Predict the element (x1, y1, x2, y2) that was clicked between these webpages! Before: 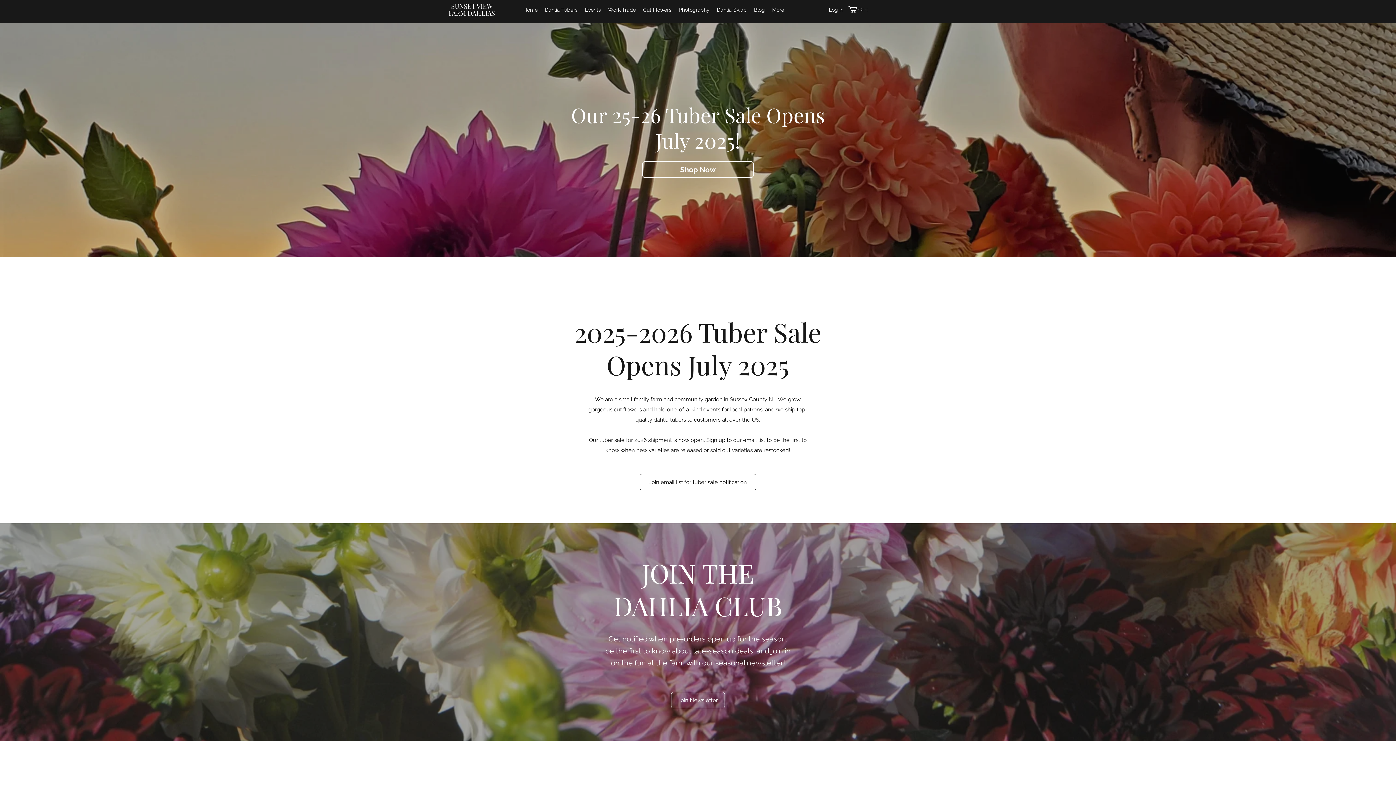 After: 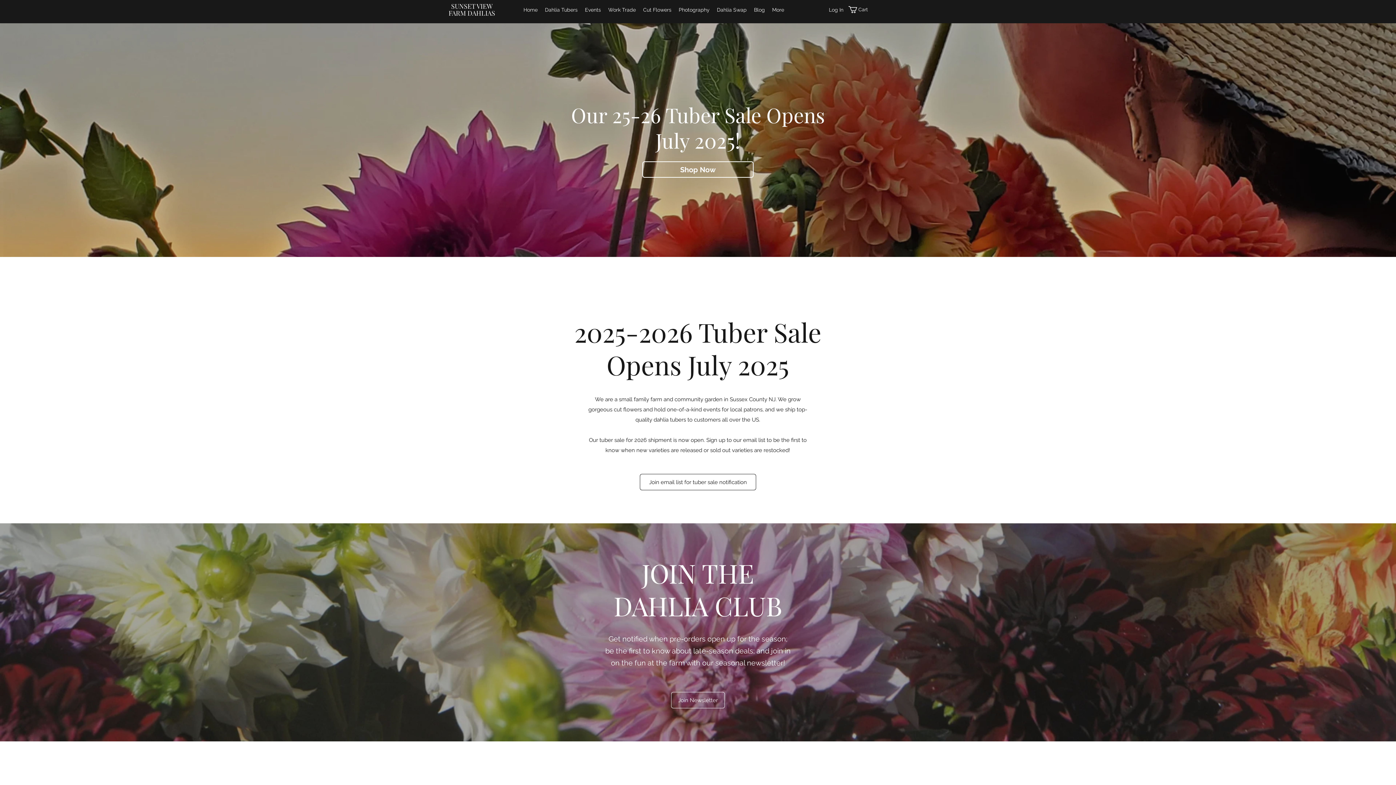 Action: bbox: (671, 692, 725, 708) label: Join Newsletter